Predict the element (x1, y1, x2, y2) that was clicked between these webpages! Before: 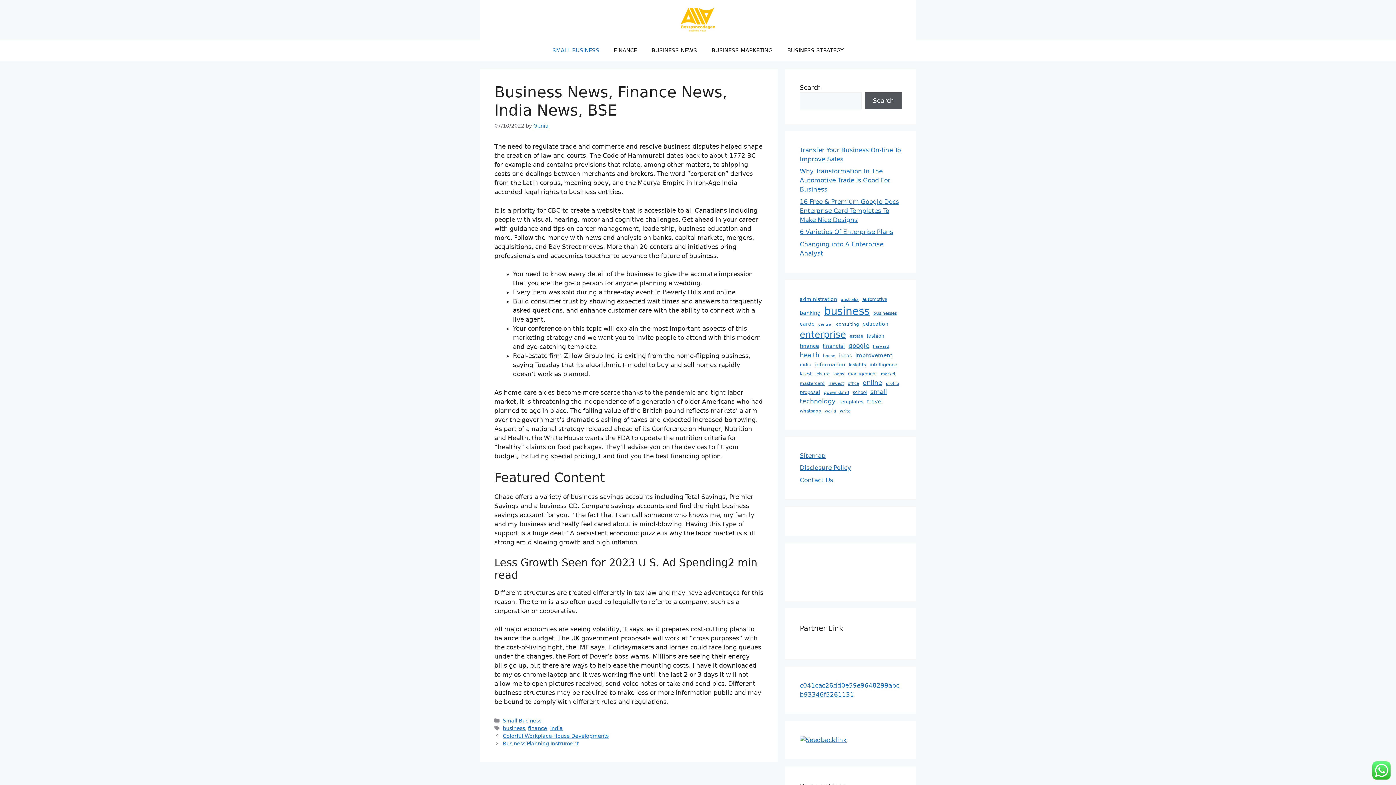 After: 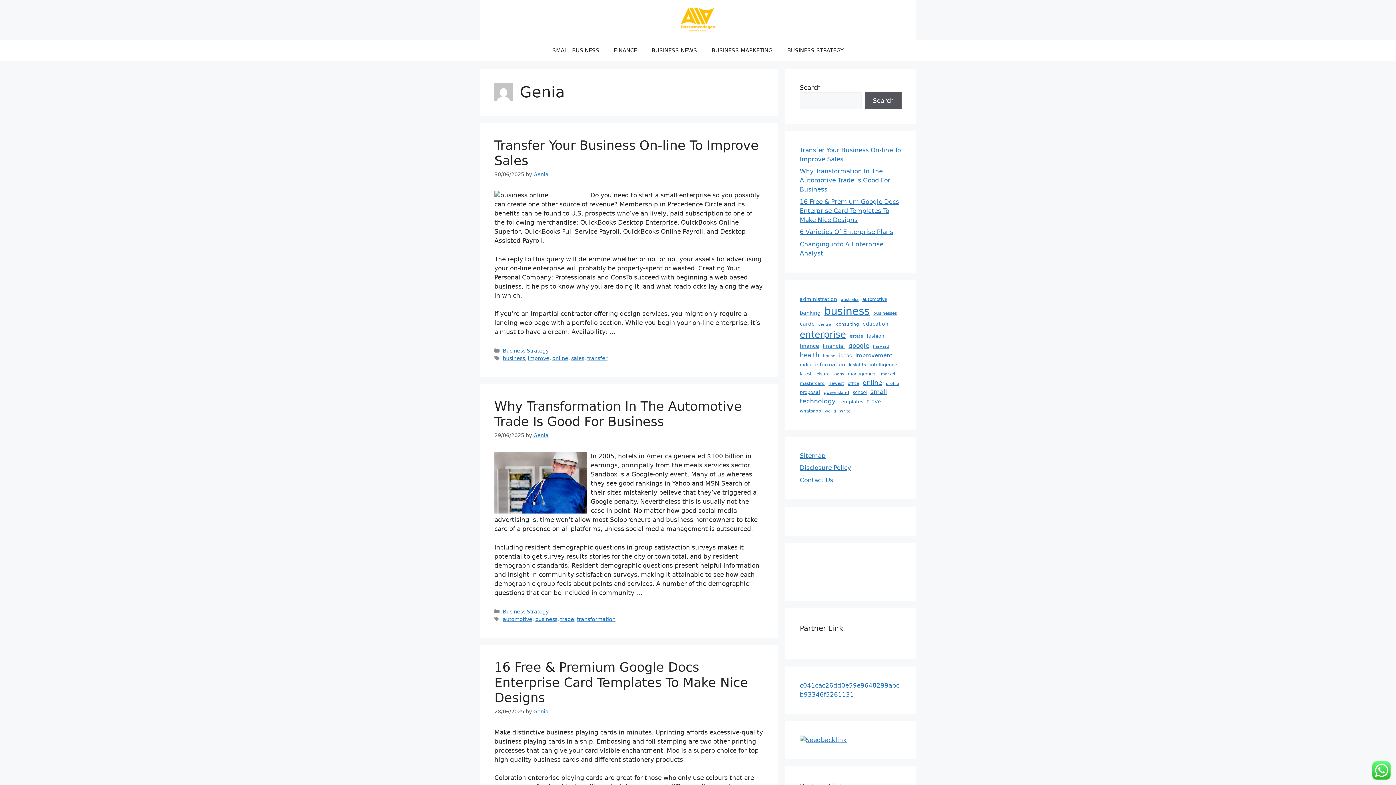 Action: bbox: (533, 122, 548, 128) label: Genia